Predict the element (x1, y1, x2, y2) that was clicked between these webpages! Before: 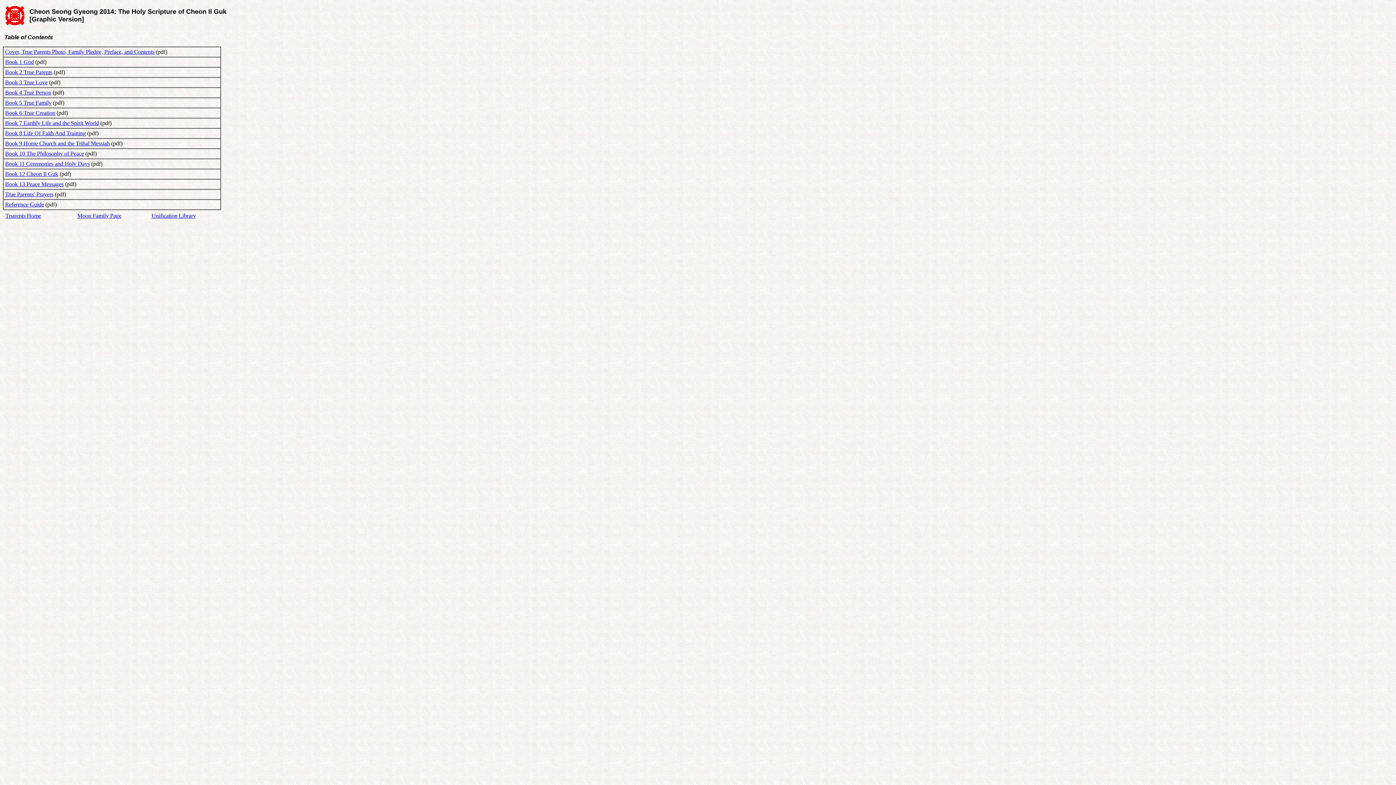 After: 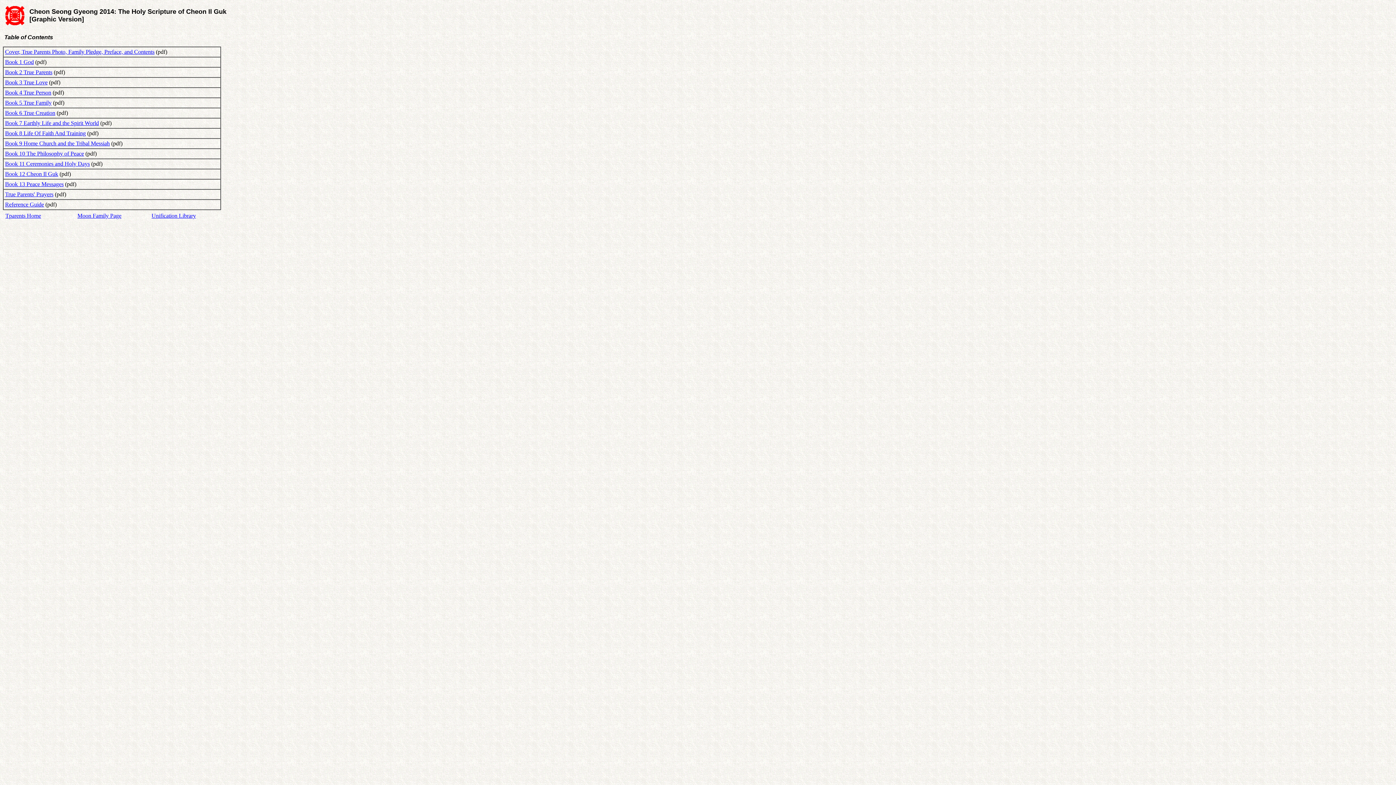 Action: label: Book 11 Ceremonies and Holy Days bbox: (5, 160, 89, 166)